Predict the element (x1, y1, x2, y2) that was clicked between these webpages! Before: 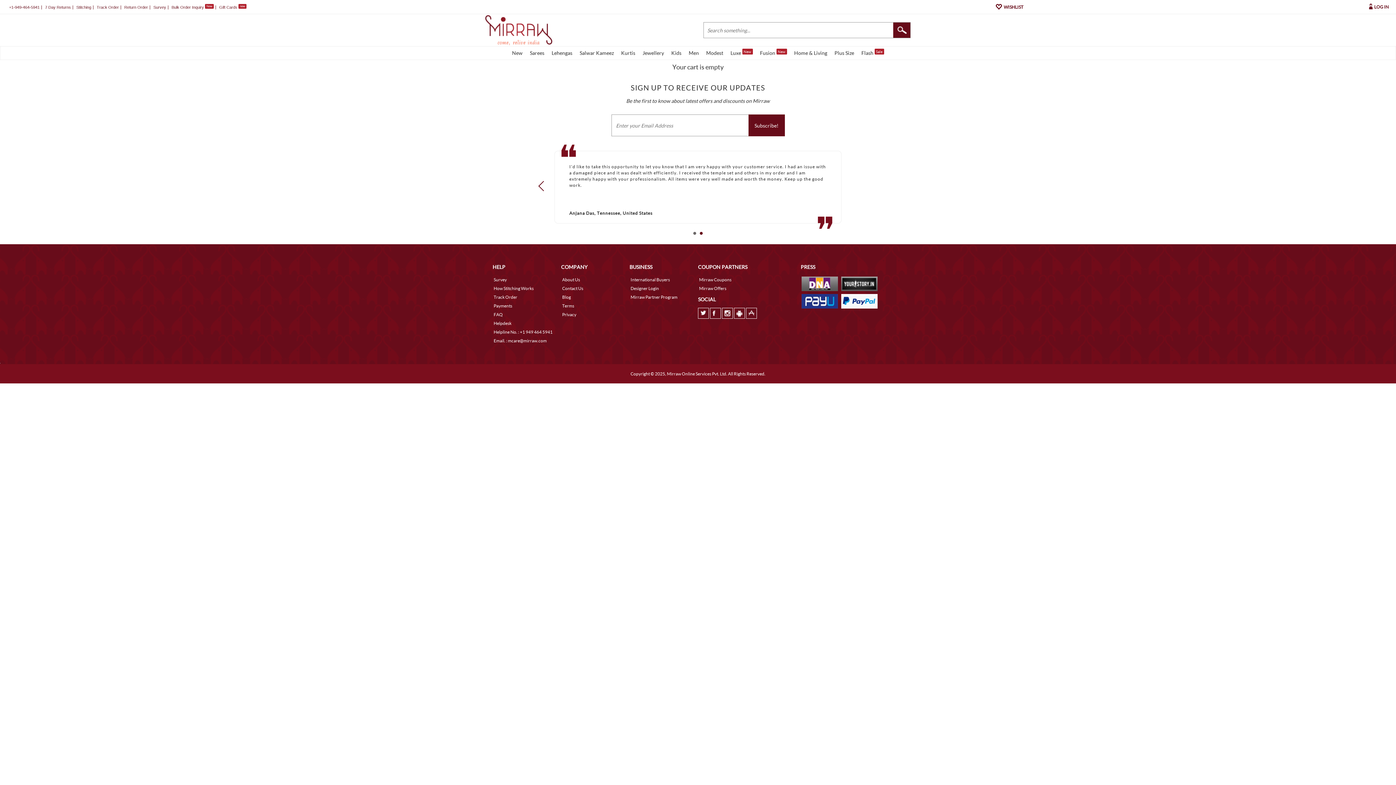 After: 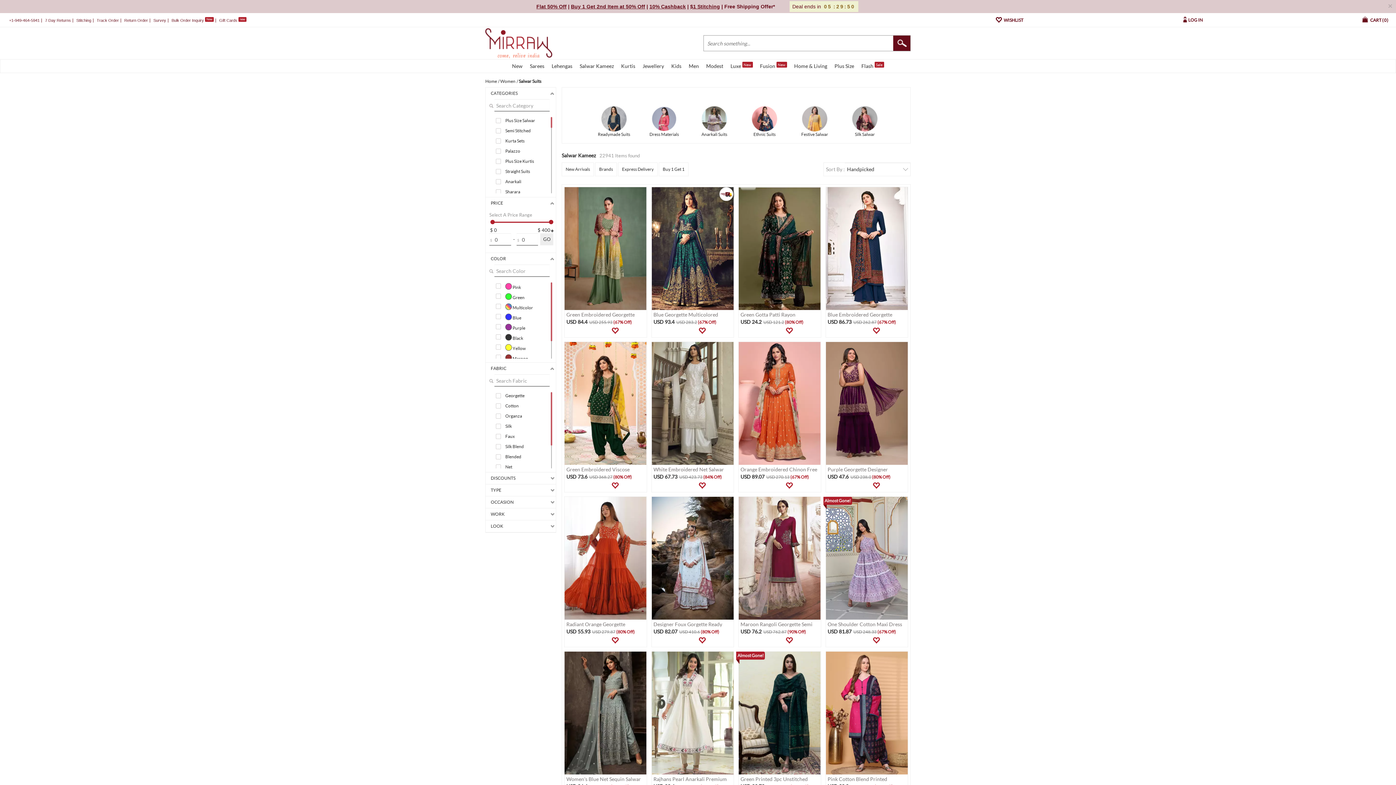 Action: bbox: (579, 48, 614, 56) label: Salwar Kameez